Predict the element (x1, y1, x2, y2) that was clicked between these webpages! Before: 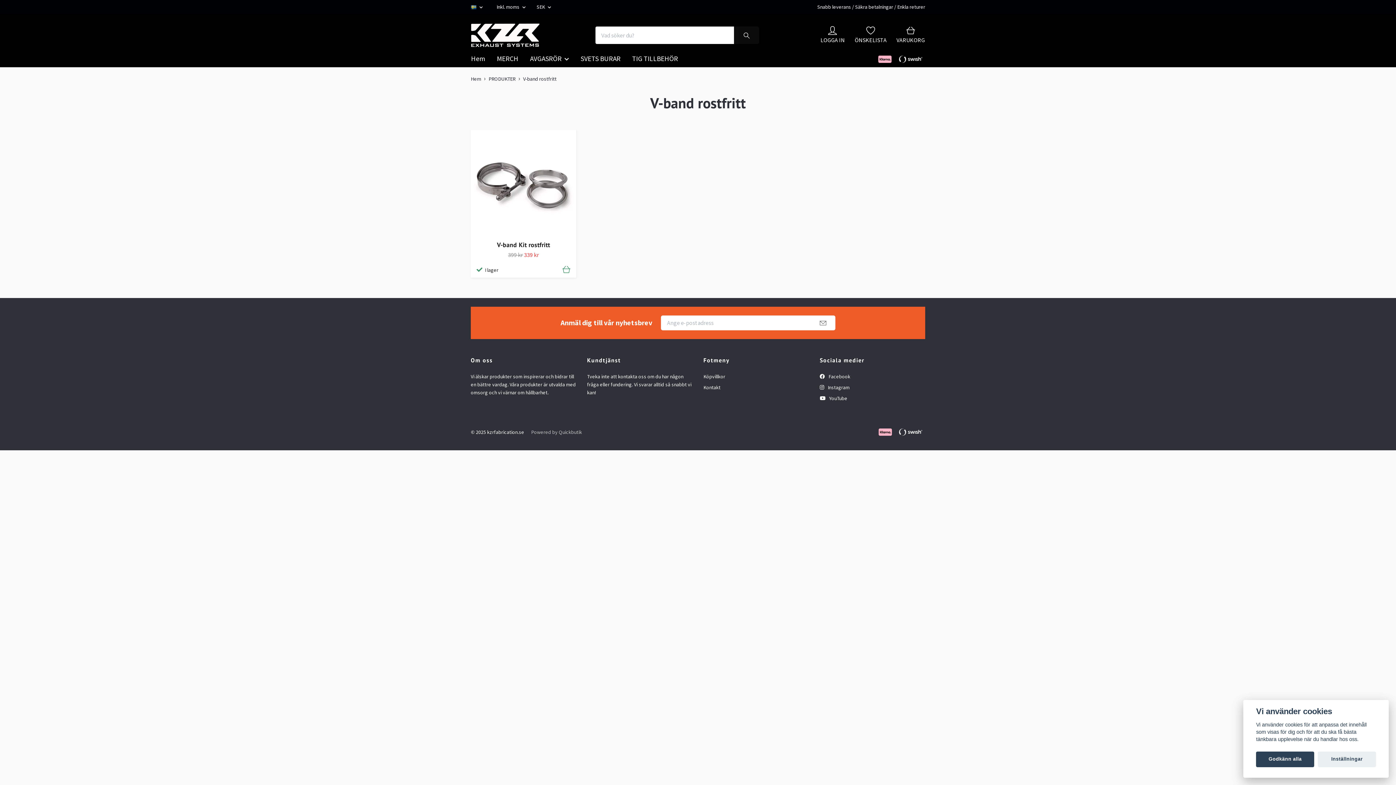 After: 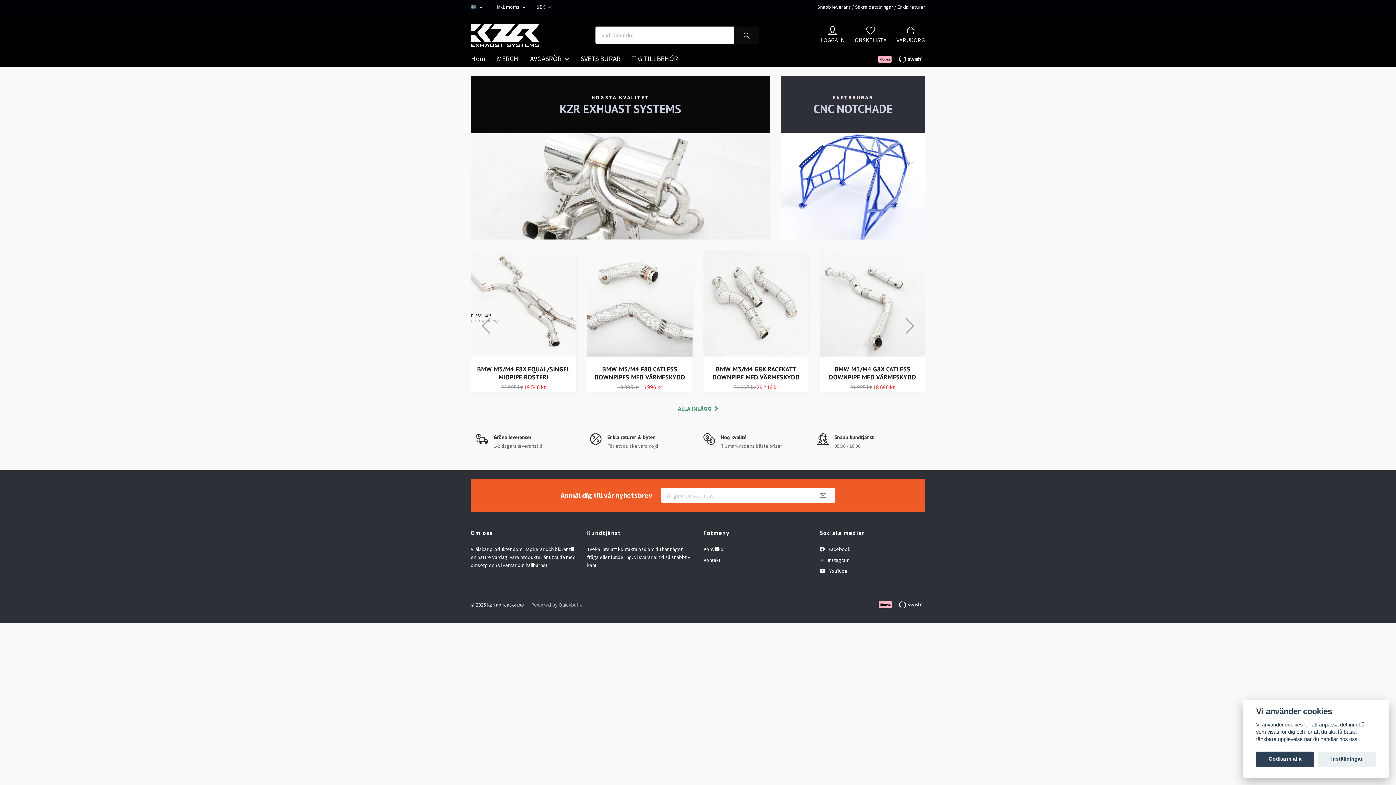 Action: bbox: (471, 20, 539, 49)